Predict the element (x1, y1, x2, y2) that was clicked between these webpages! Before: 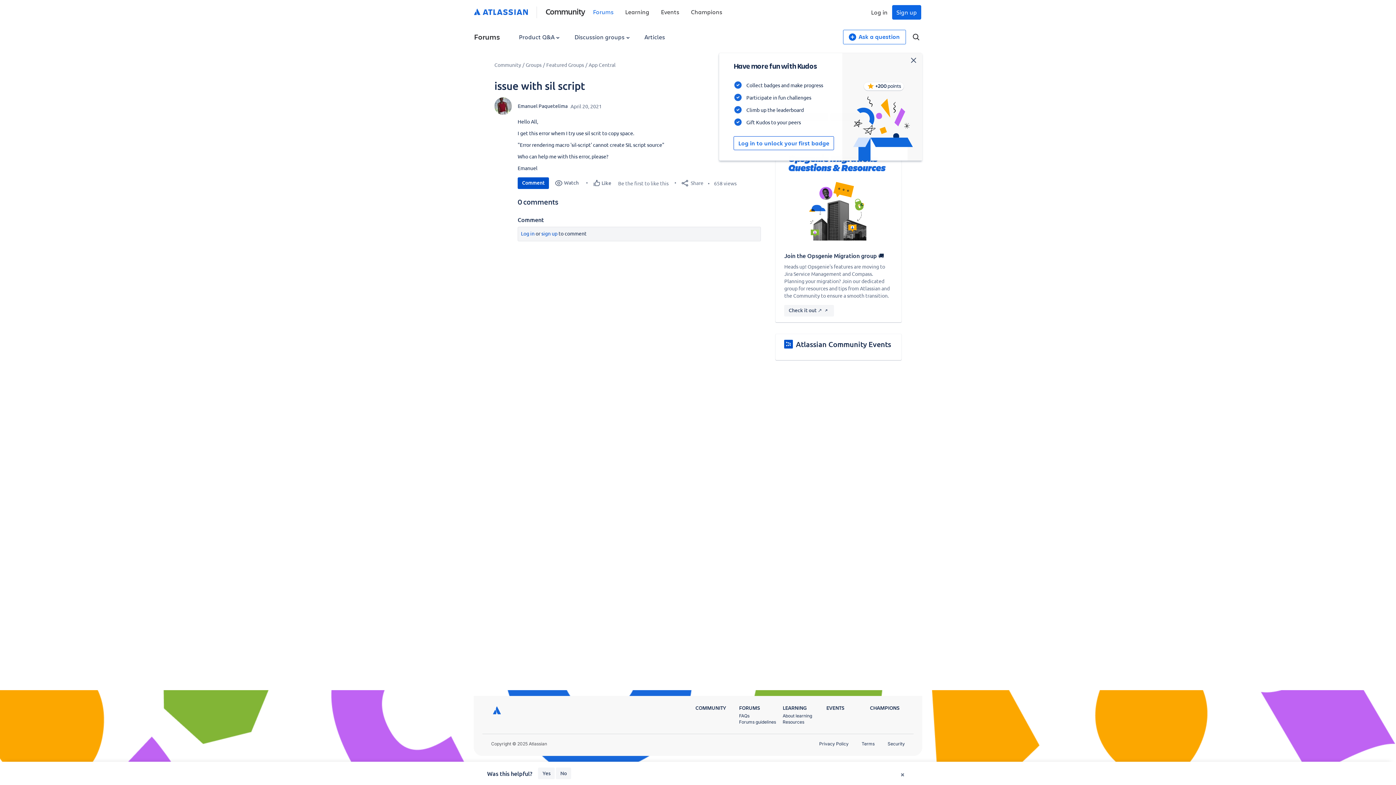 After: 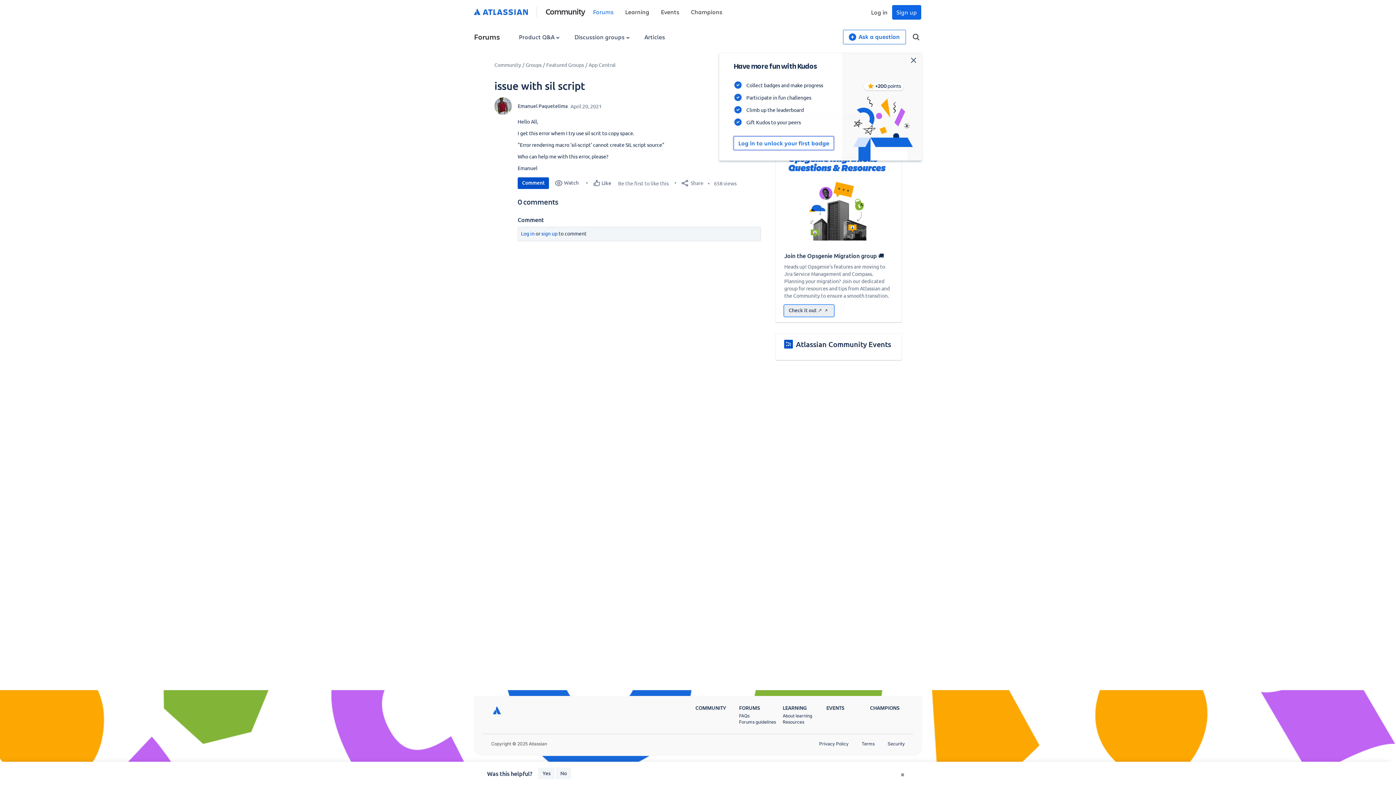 Action: bbox: (784, 304, 834, 316) label: Check it out ↗ 